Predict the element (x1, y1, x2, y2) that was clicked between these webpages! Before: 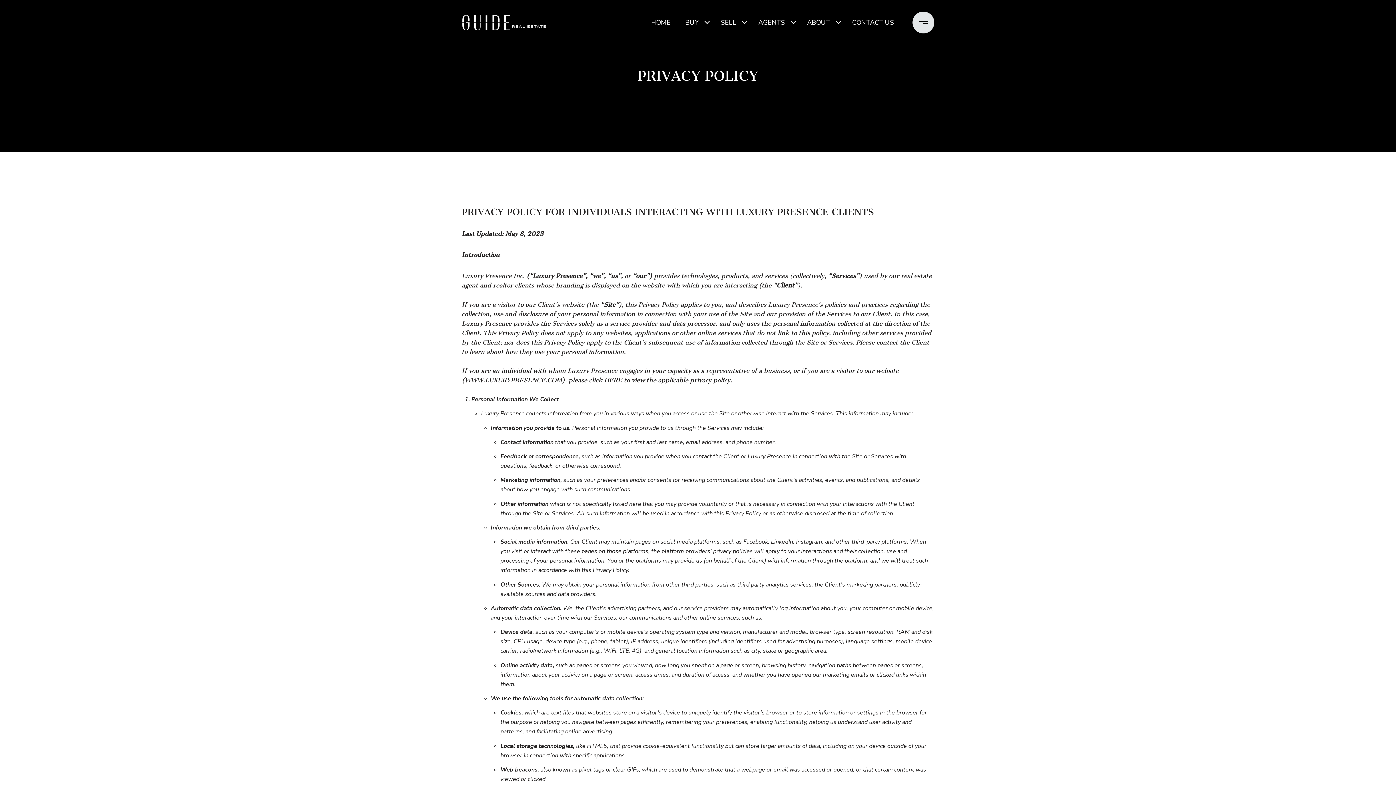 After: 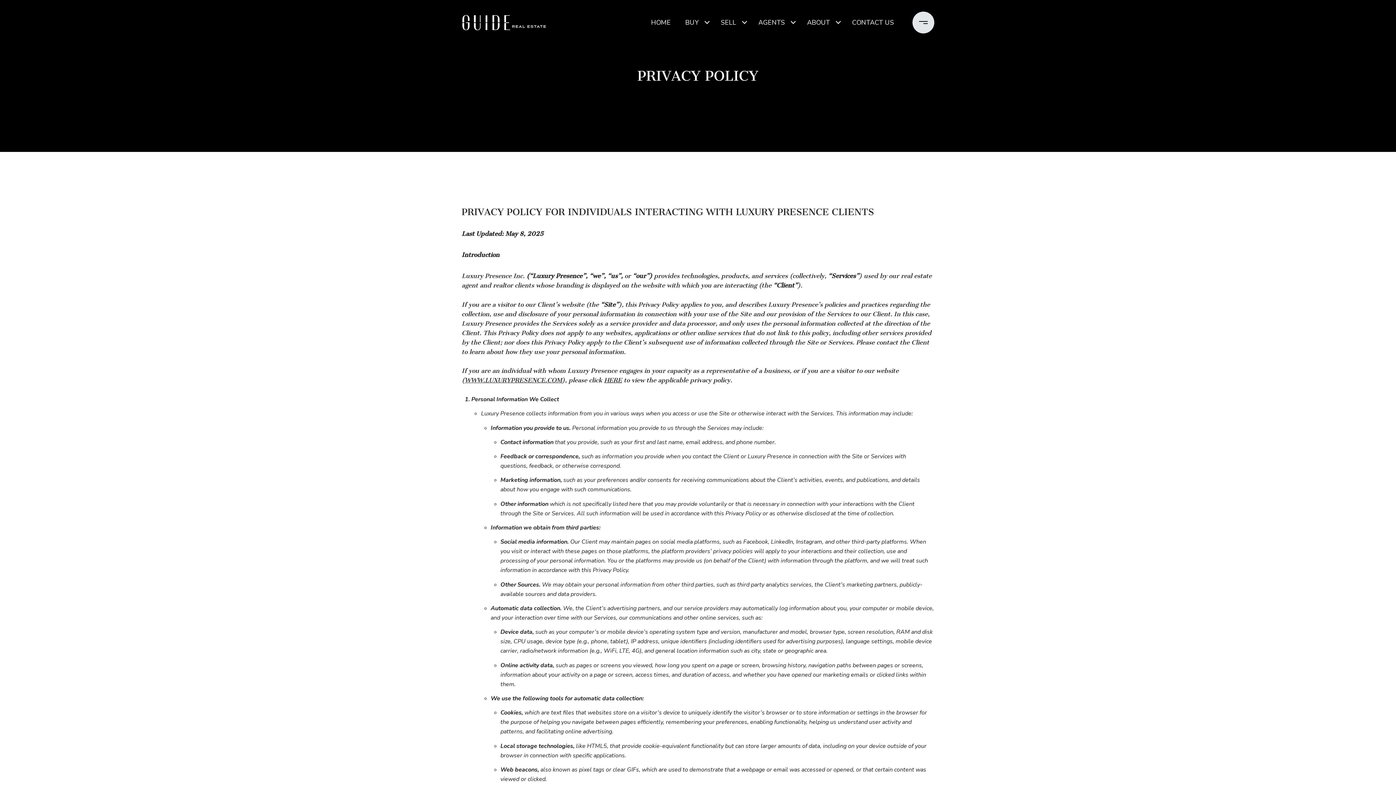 Action: bbox: (754, 10, 788, 34) label: AGENTS